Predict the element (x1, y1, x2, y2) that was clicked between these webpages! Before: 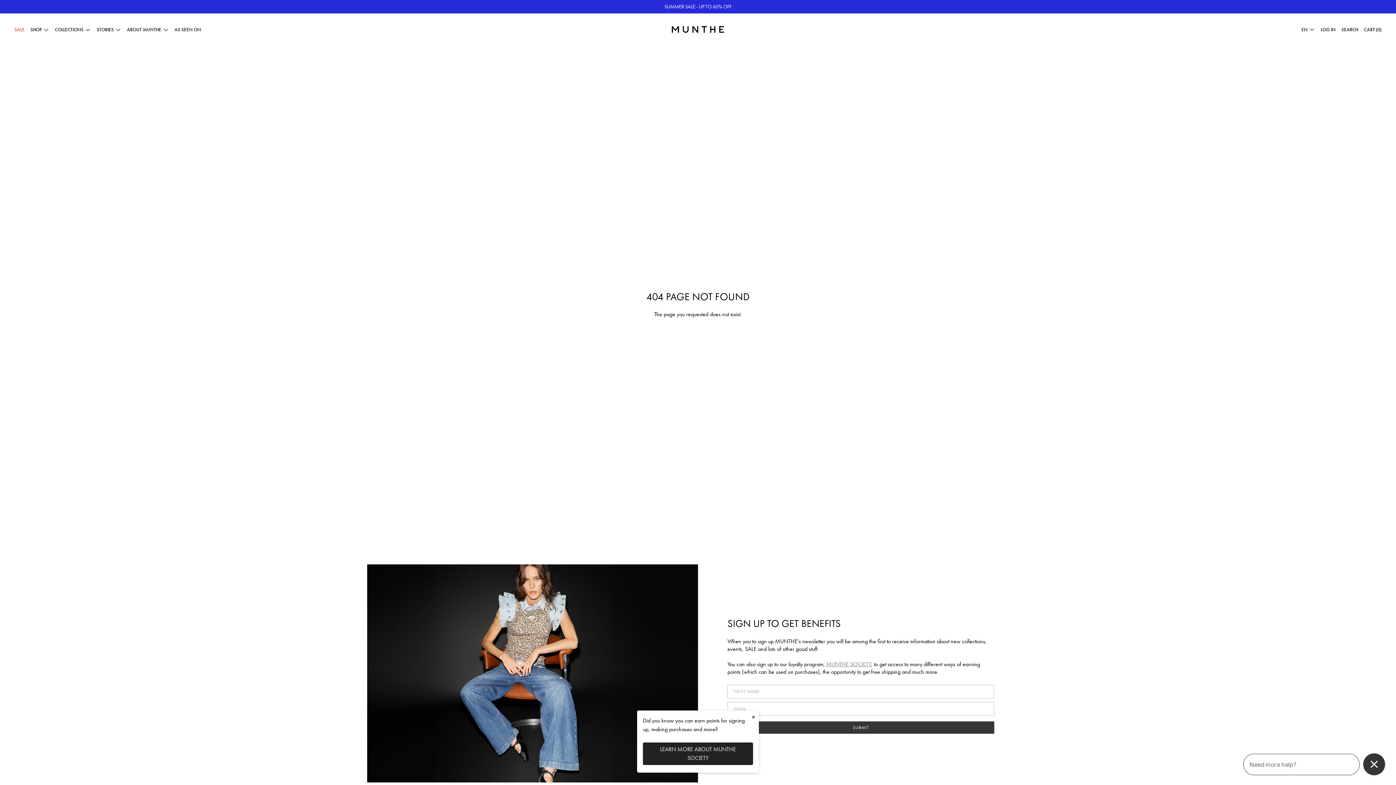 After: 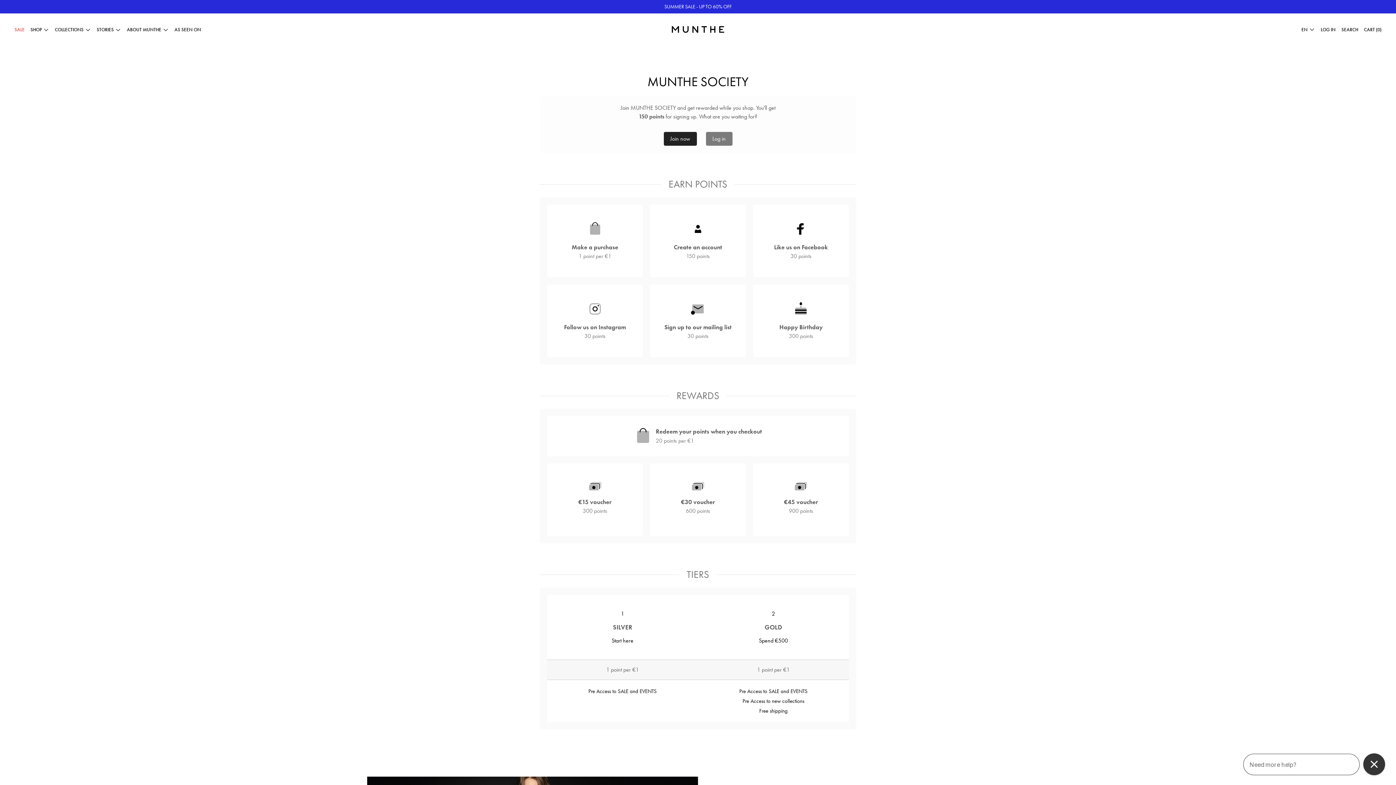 Action: label: MUNTHE SOCIETY bbox: (826, 660, 871, 668)